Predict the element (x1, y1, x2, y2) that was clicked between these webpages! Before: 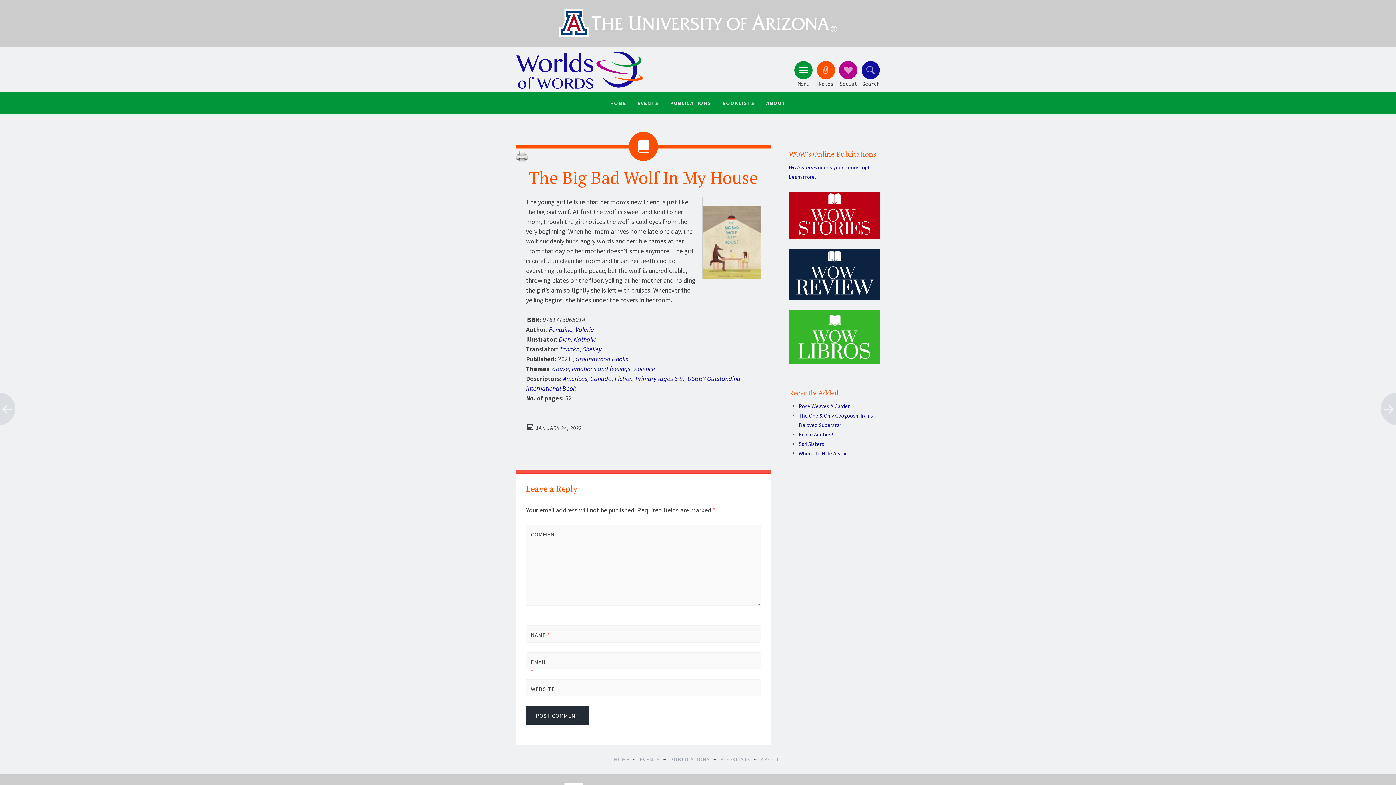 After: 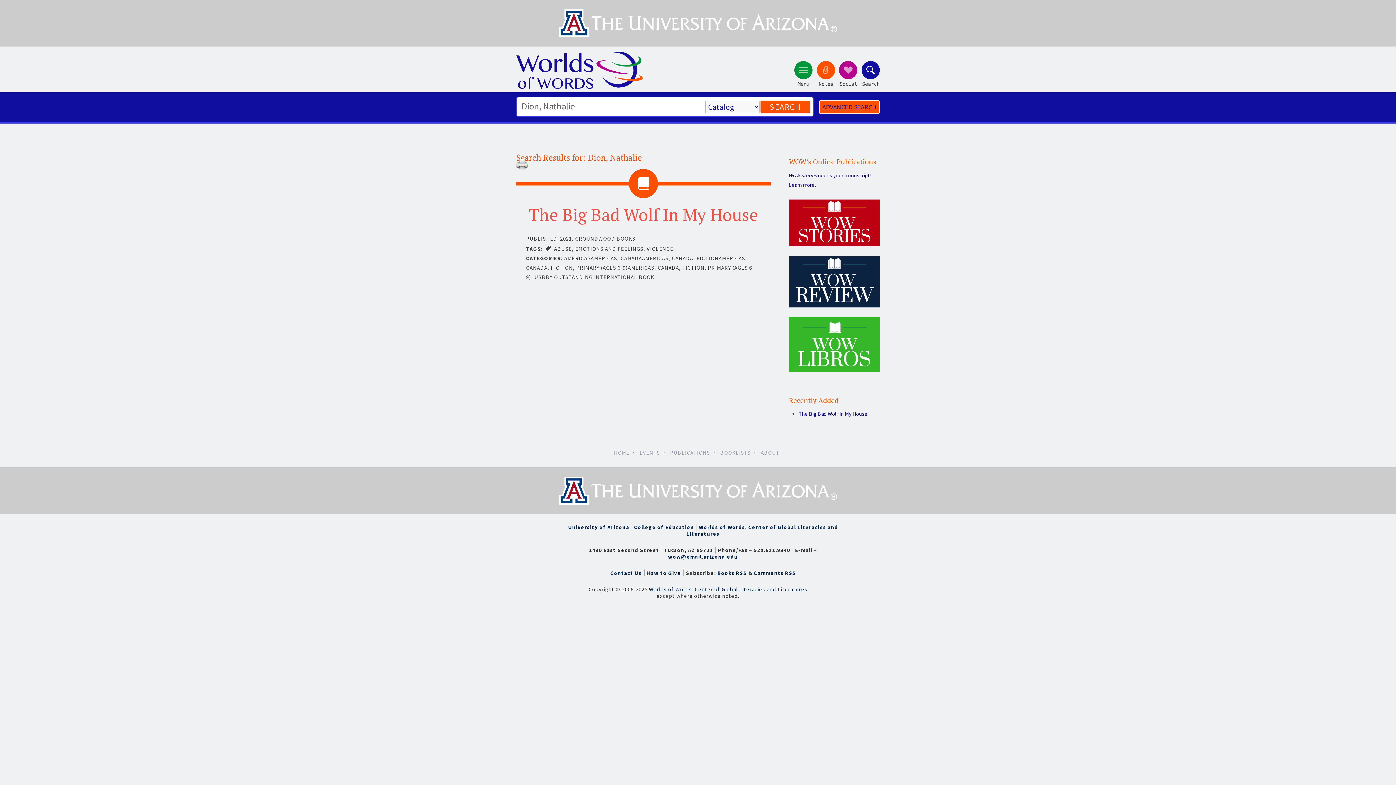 Action: bbox: (558, 335, 596, 343) label: Dion, Nathalie